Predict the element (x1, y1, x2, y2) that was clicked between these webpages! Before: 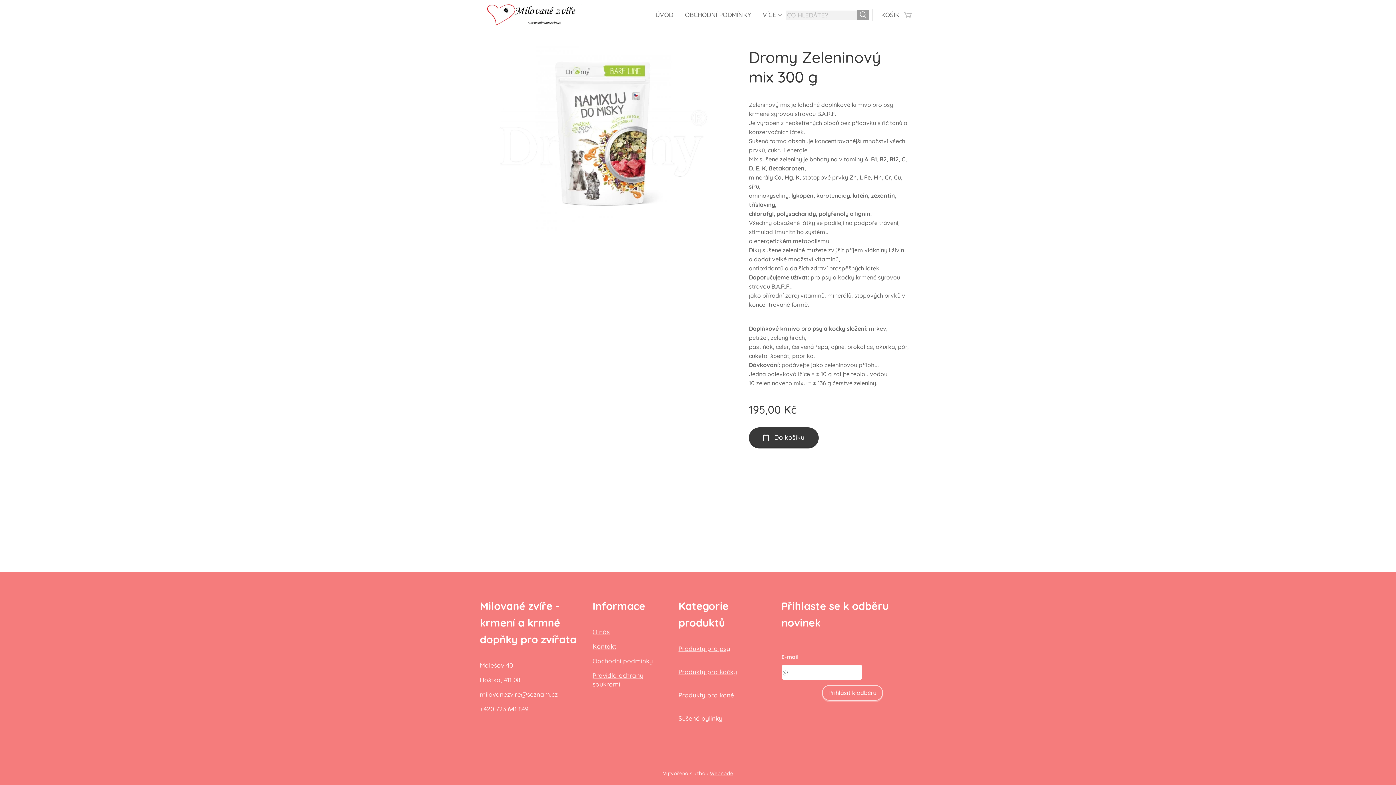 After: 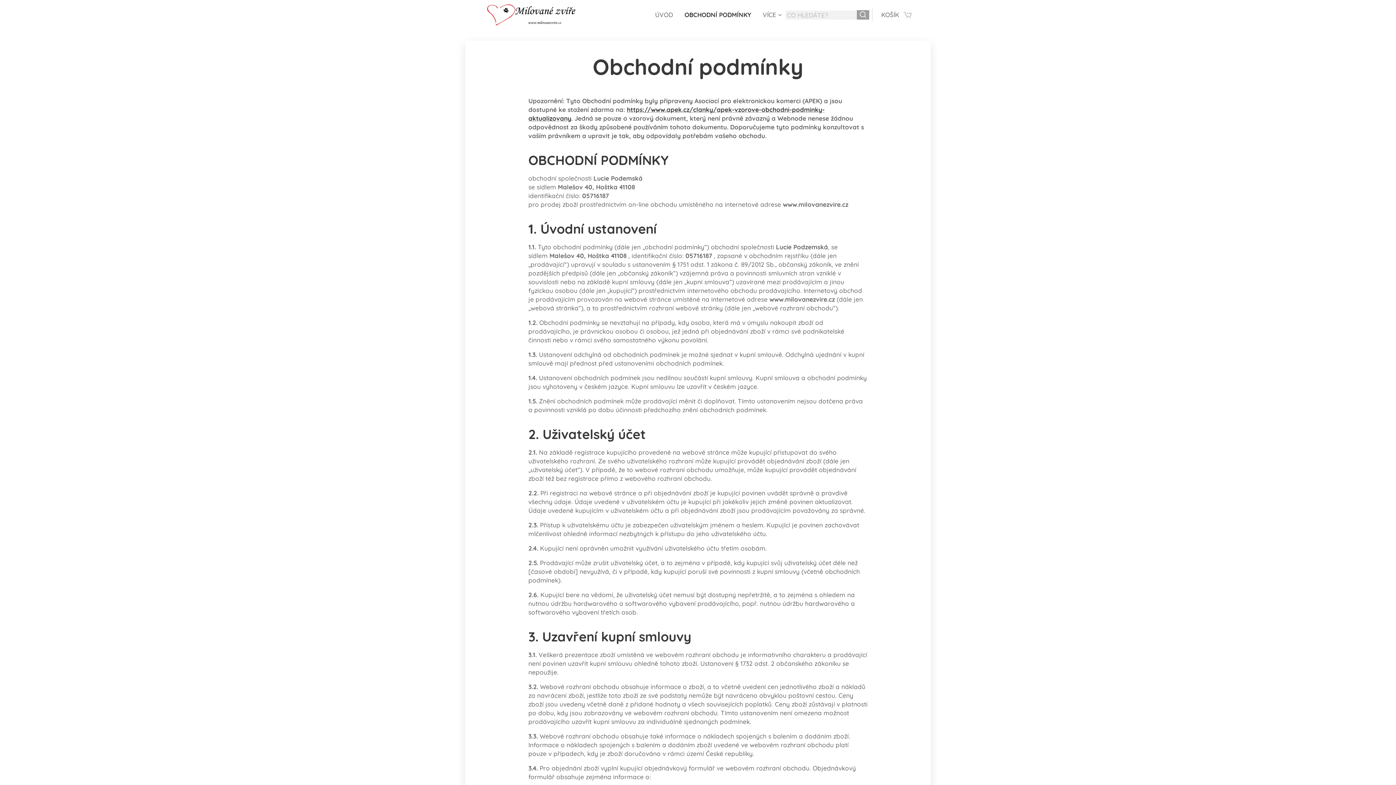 Action: bbox: (592, 657, 653, 665) label: Obchodní podmínky